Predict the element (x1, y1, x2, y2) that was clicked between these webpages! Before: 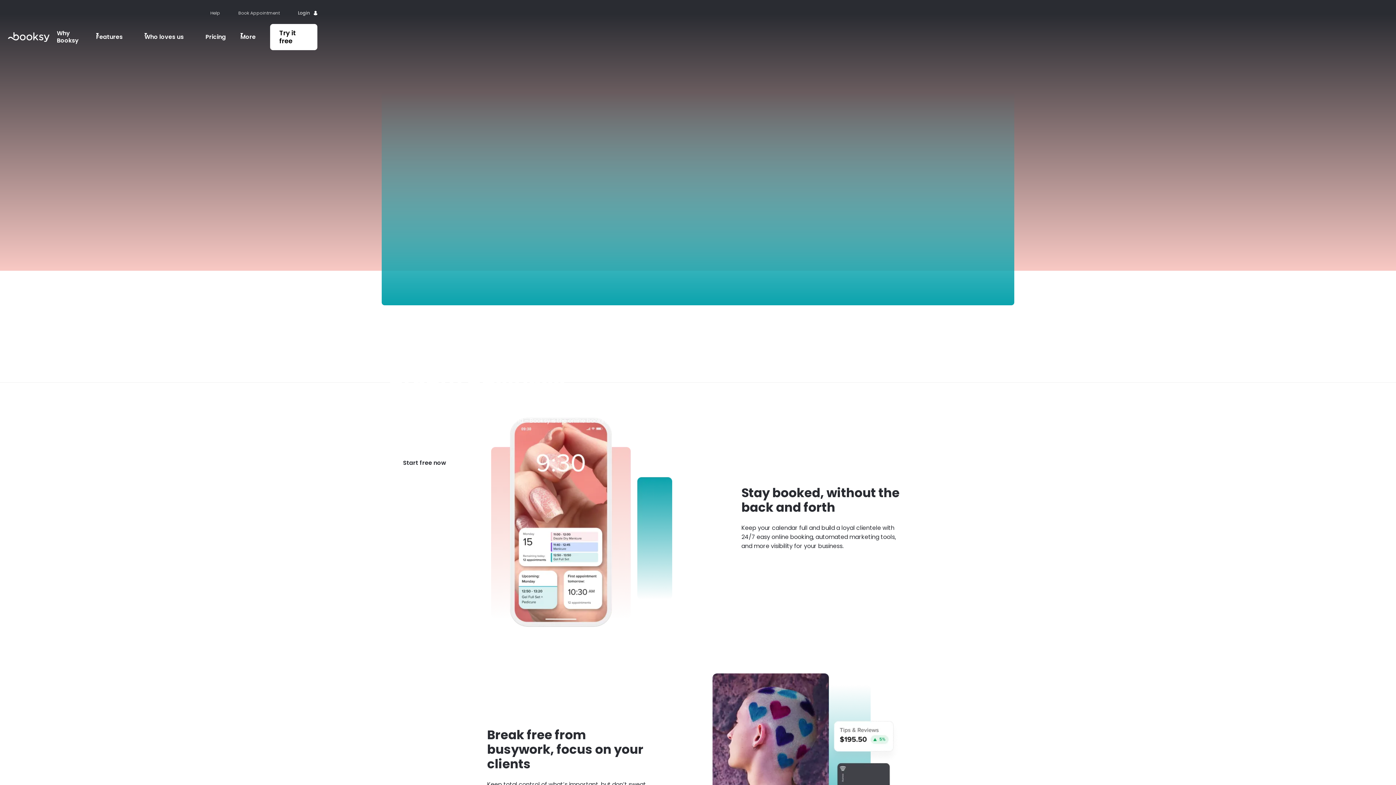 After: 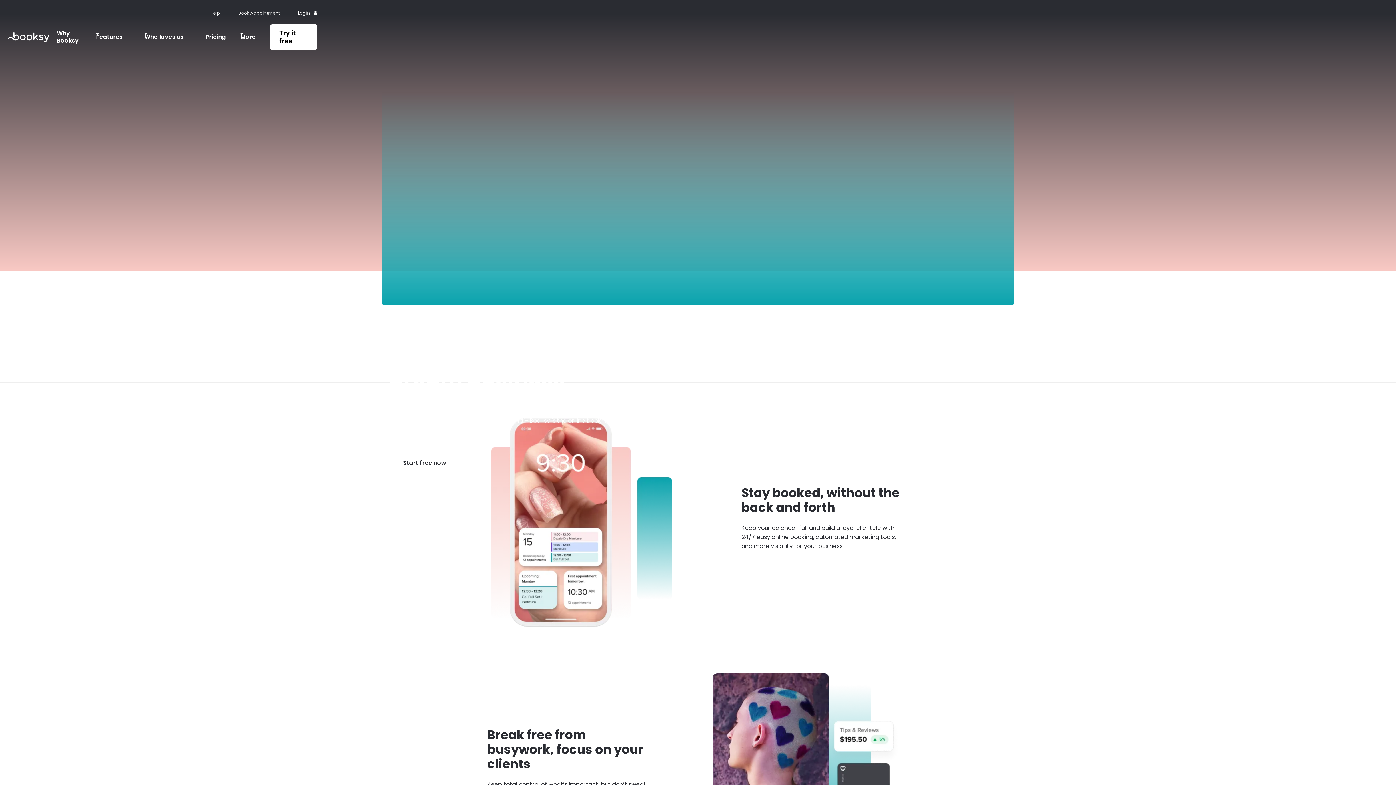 Action: bbox: (8, 30, 49, 43)